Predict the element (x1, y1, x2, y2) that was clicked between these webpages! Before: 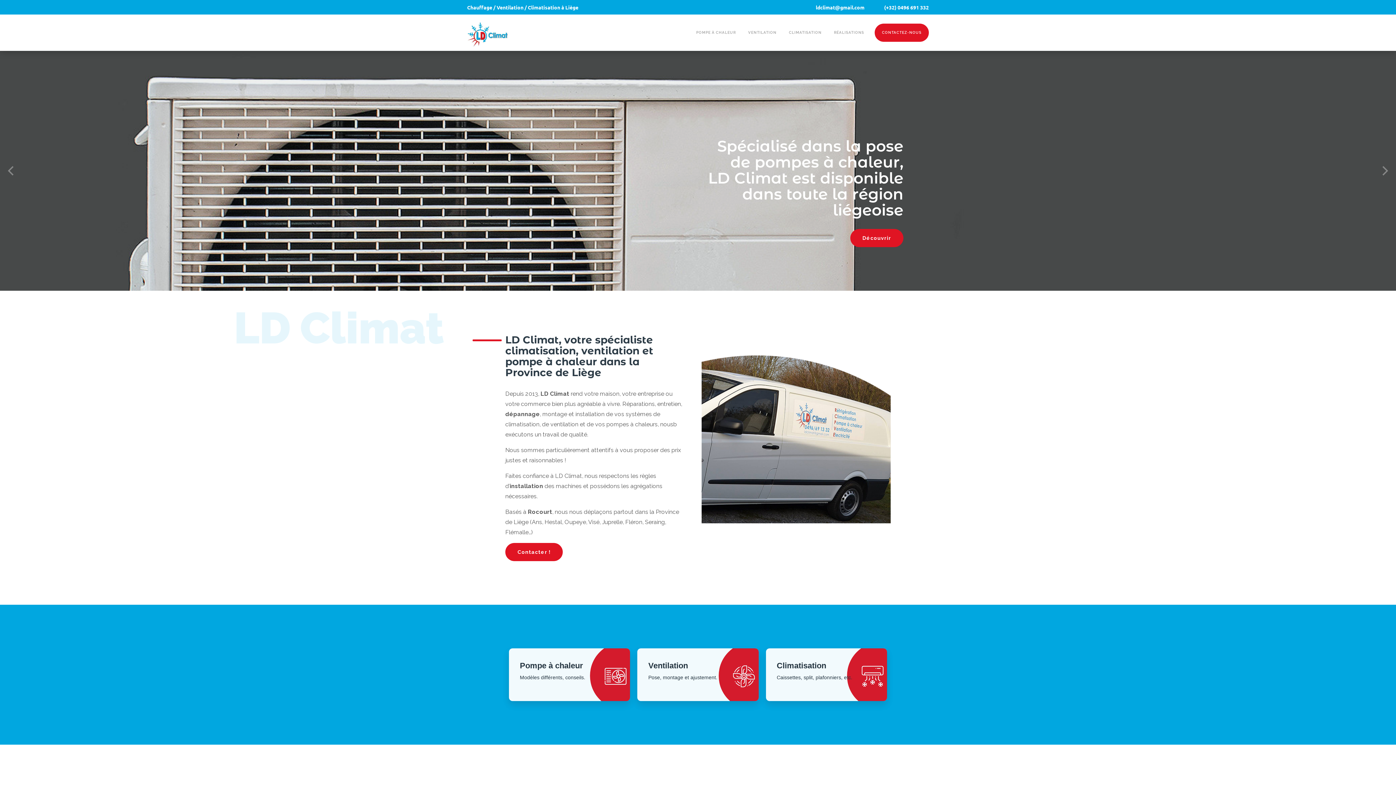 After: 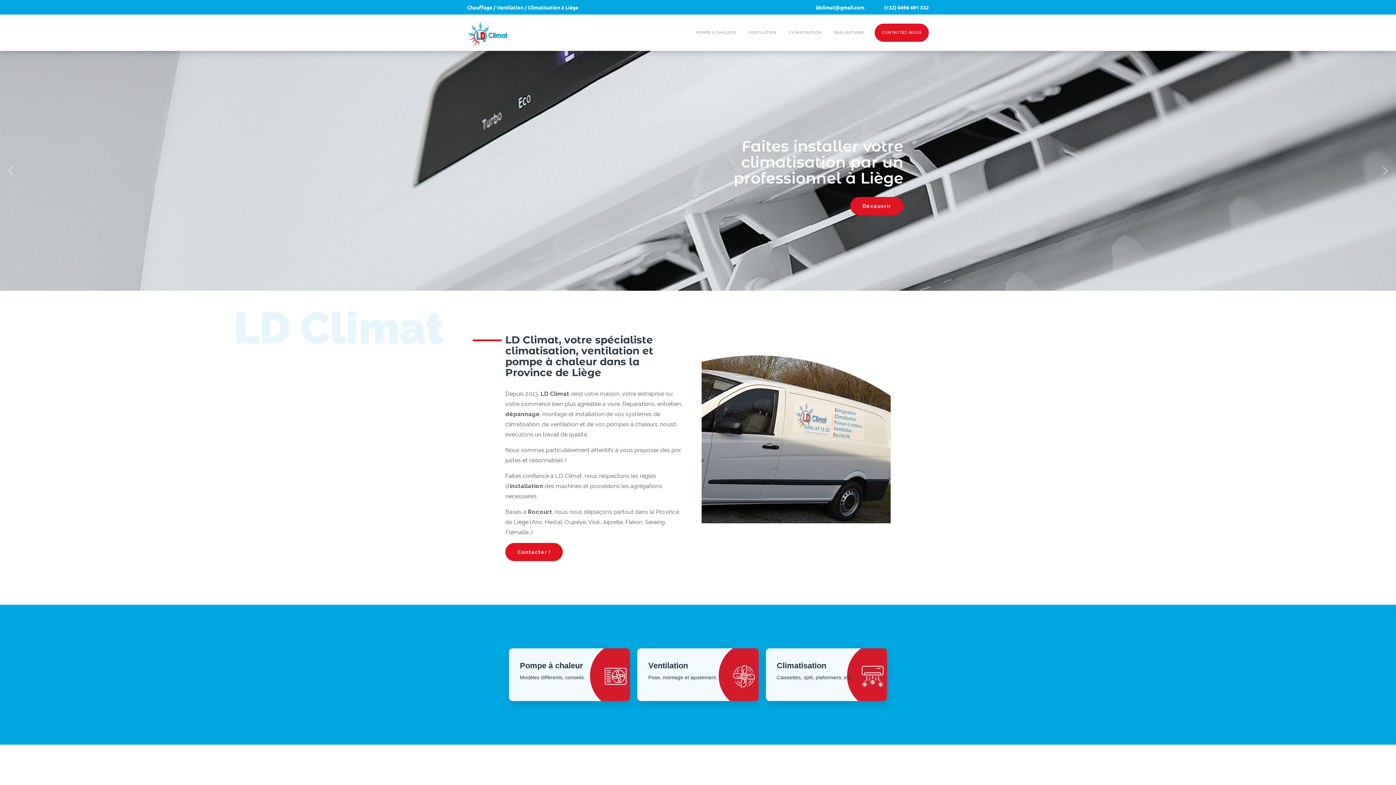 Action: label: Previous bbox: (3, 162, 19, 178)